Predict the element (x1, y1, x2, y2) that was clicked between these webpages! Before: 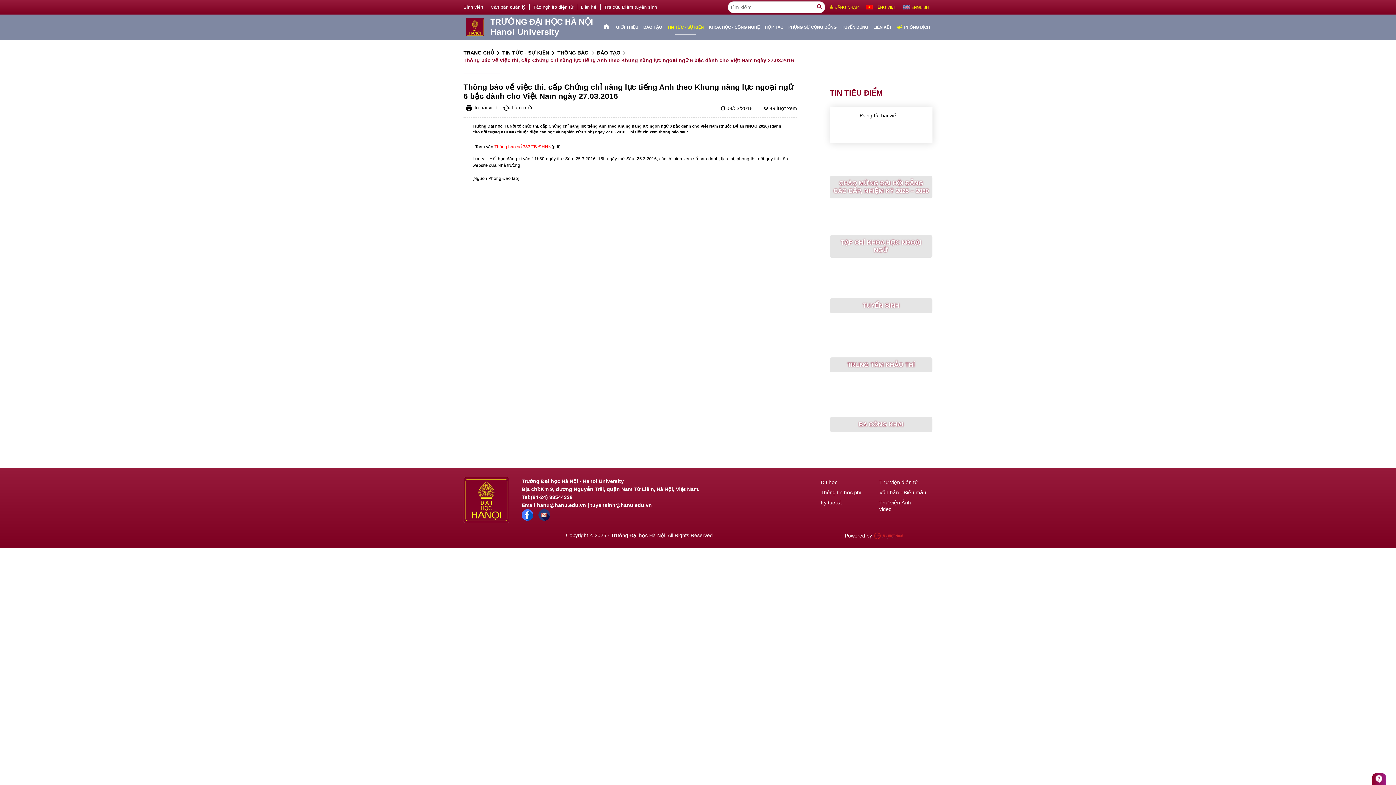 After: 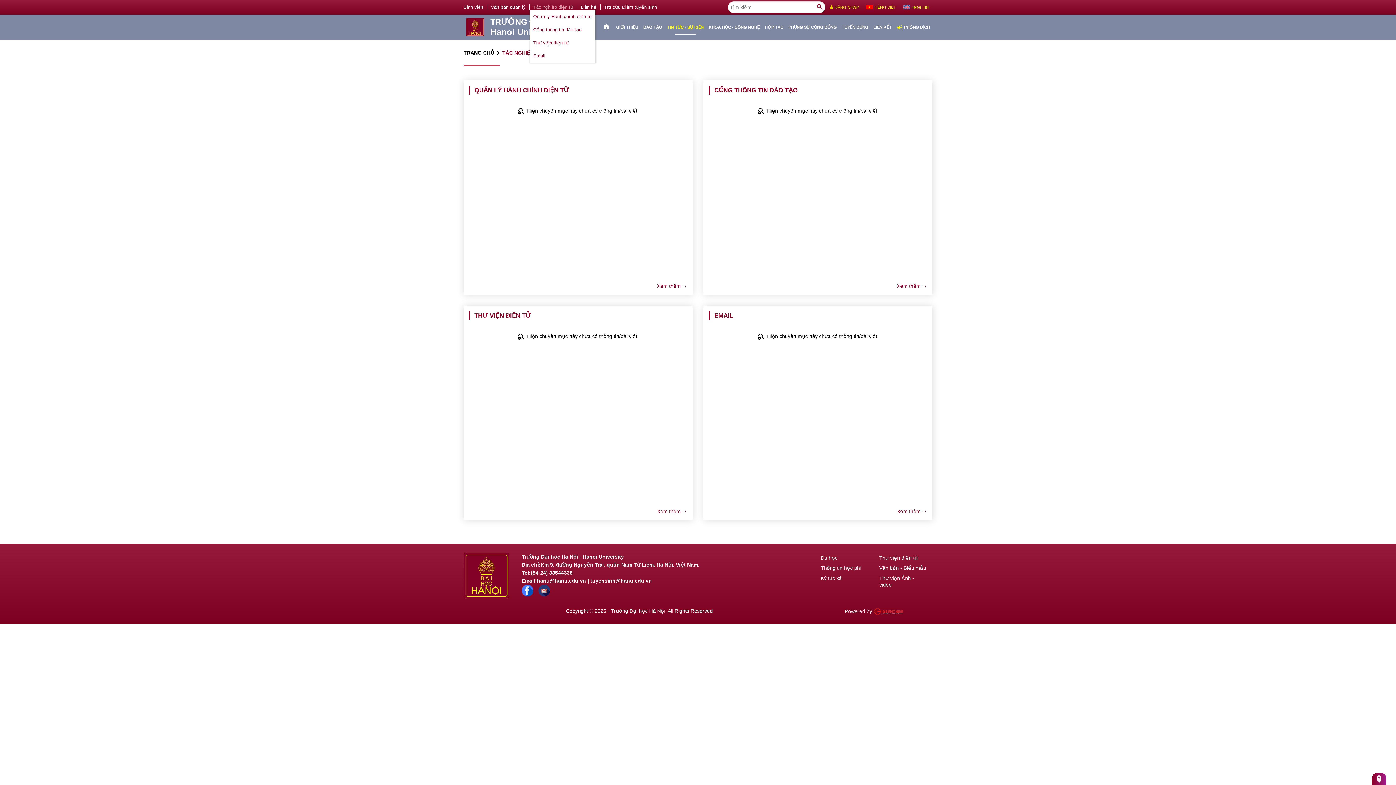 Action: label: Tác nghiệp điện tử bbox: (529, 4, 577, 10)